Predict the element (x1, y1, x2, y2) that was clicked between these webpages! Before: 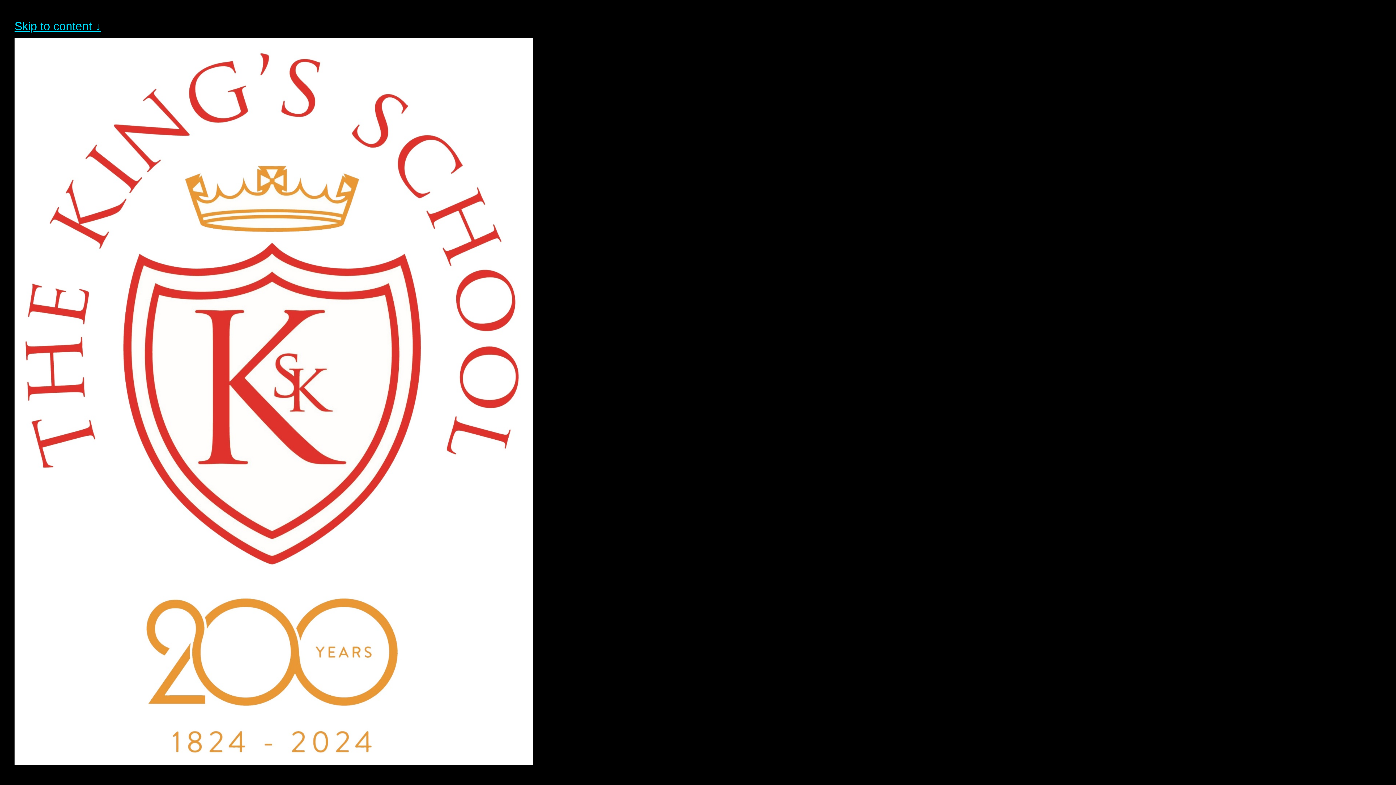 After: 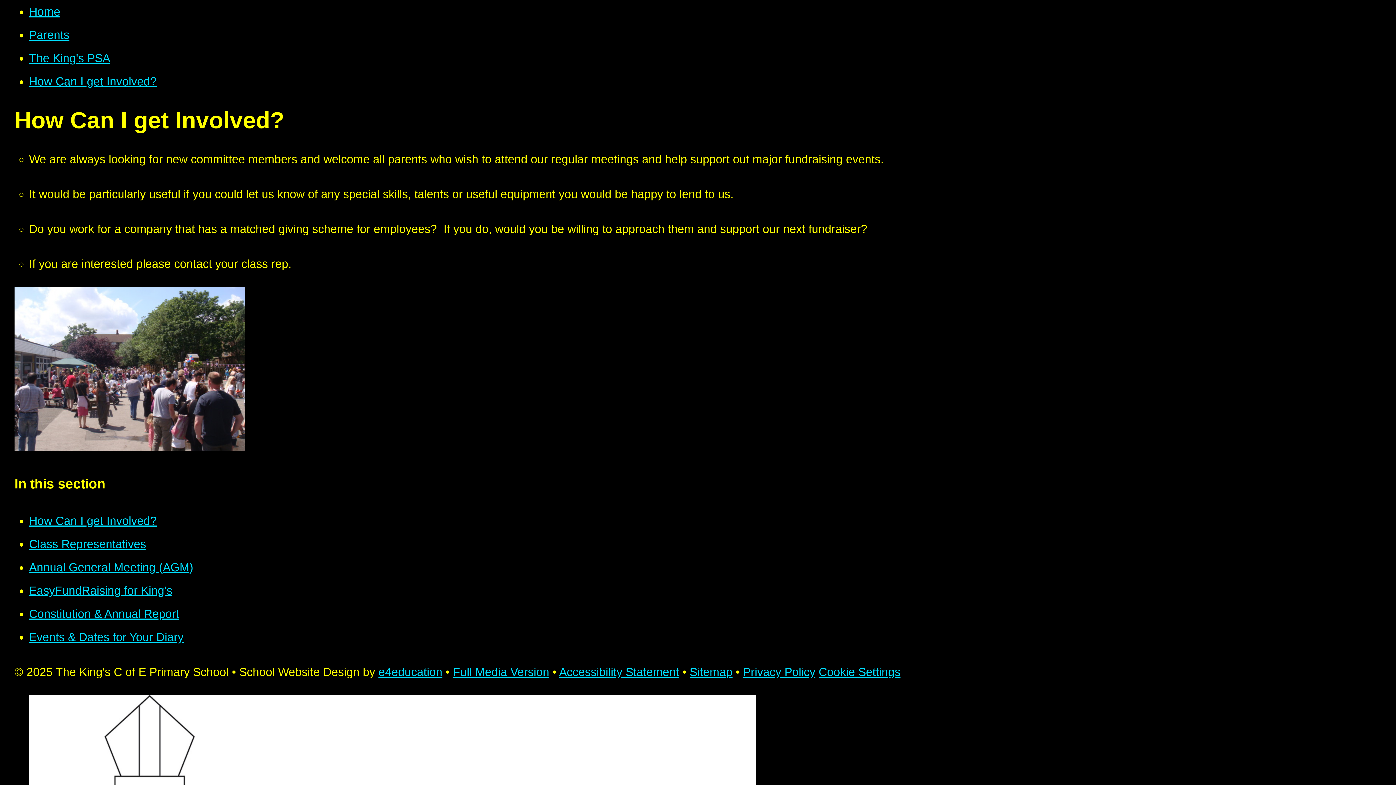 Action: bbox: (14, 19, 101, 32) label: Skip to content ↓